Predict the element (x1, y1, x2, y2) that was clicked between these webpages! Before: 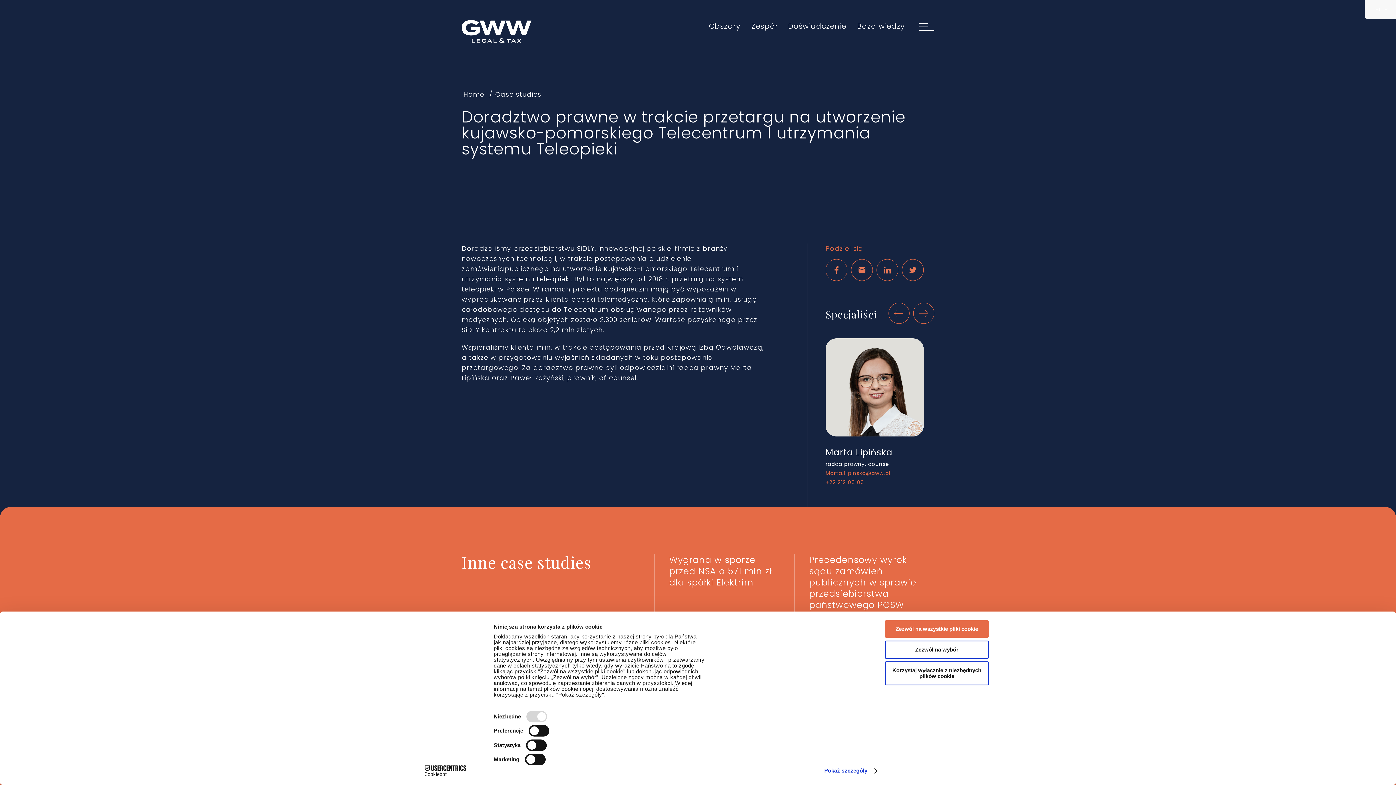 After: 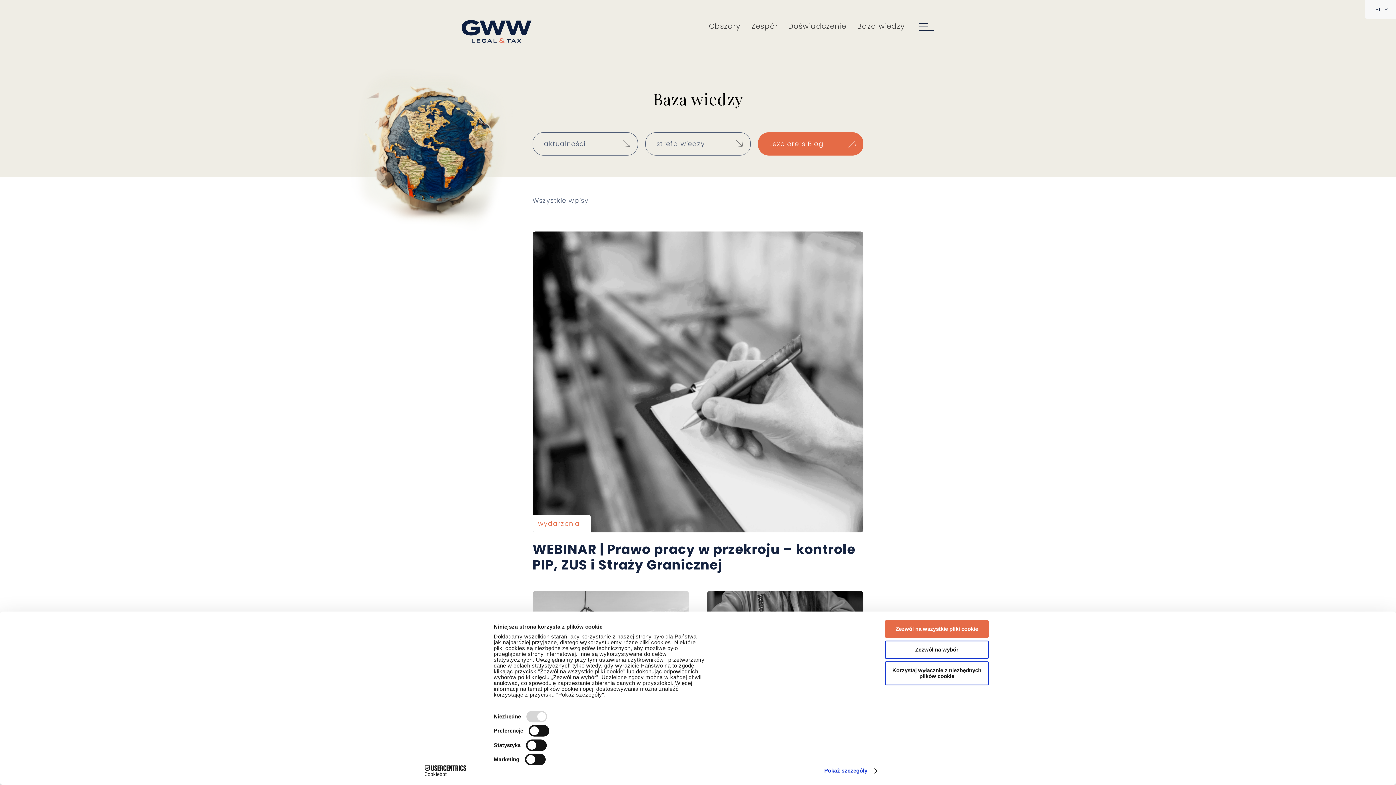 Action: label: Baza wiedzy bbox: (857, 21, 905, 31)